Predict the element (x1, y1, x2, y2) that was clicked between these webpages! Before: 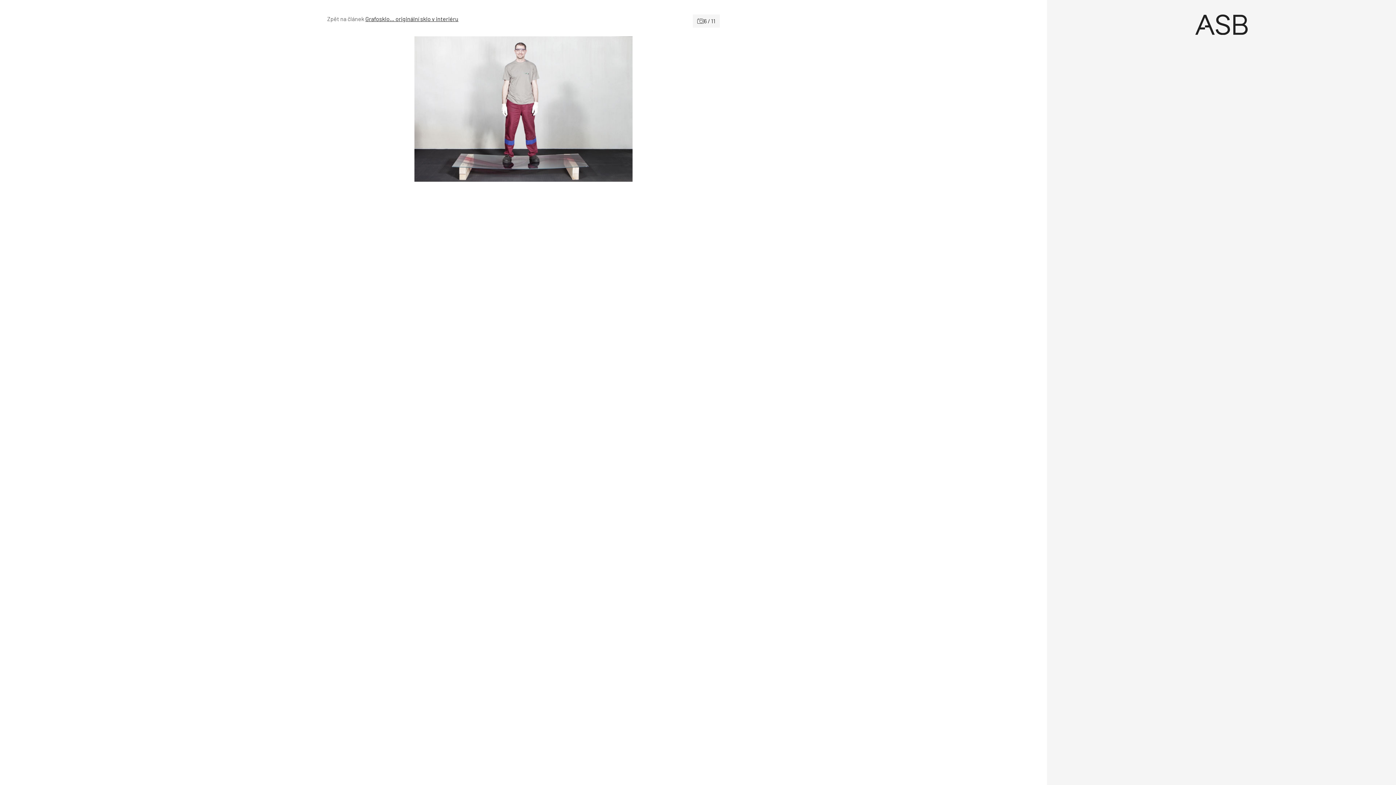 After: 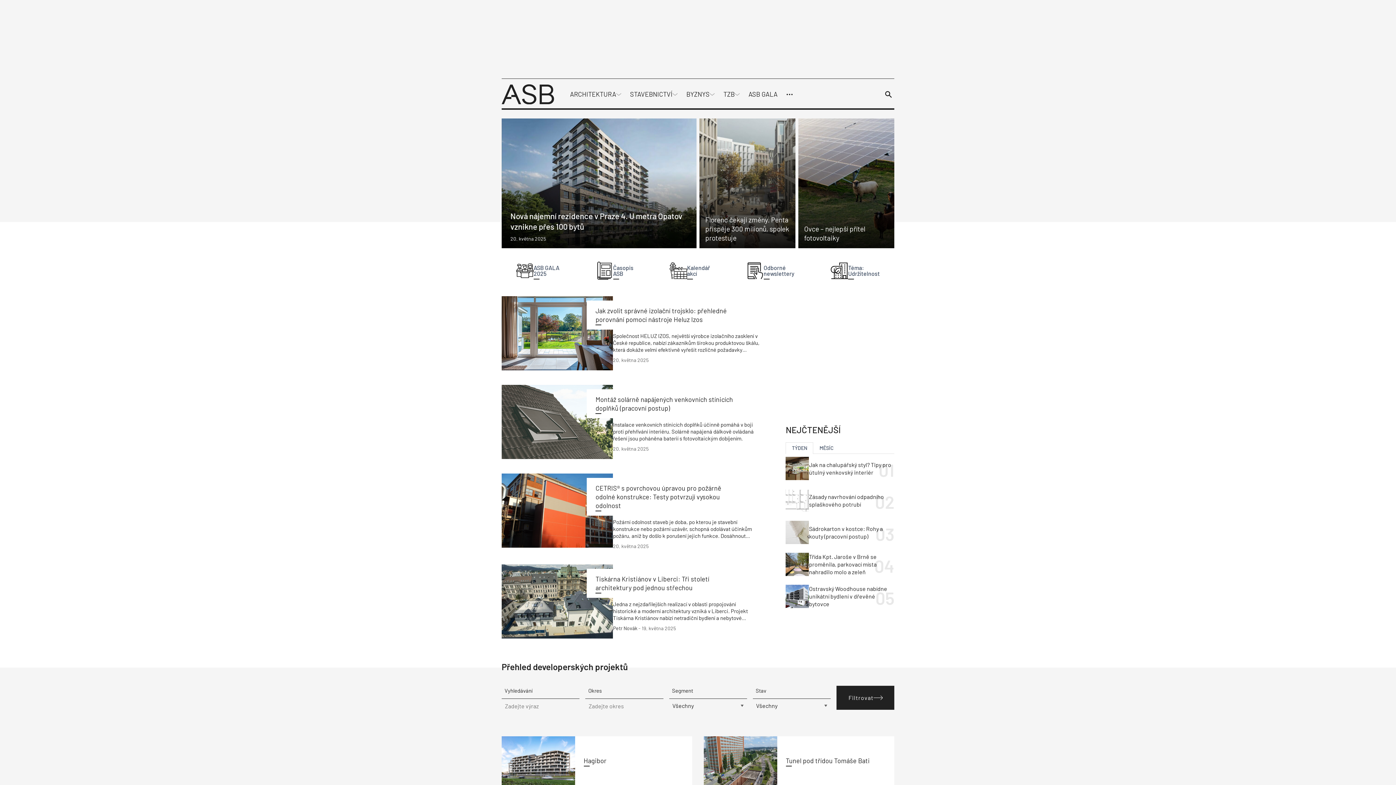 Action: bbox: (1058, 14, 1384, 34) label: Úvod